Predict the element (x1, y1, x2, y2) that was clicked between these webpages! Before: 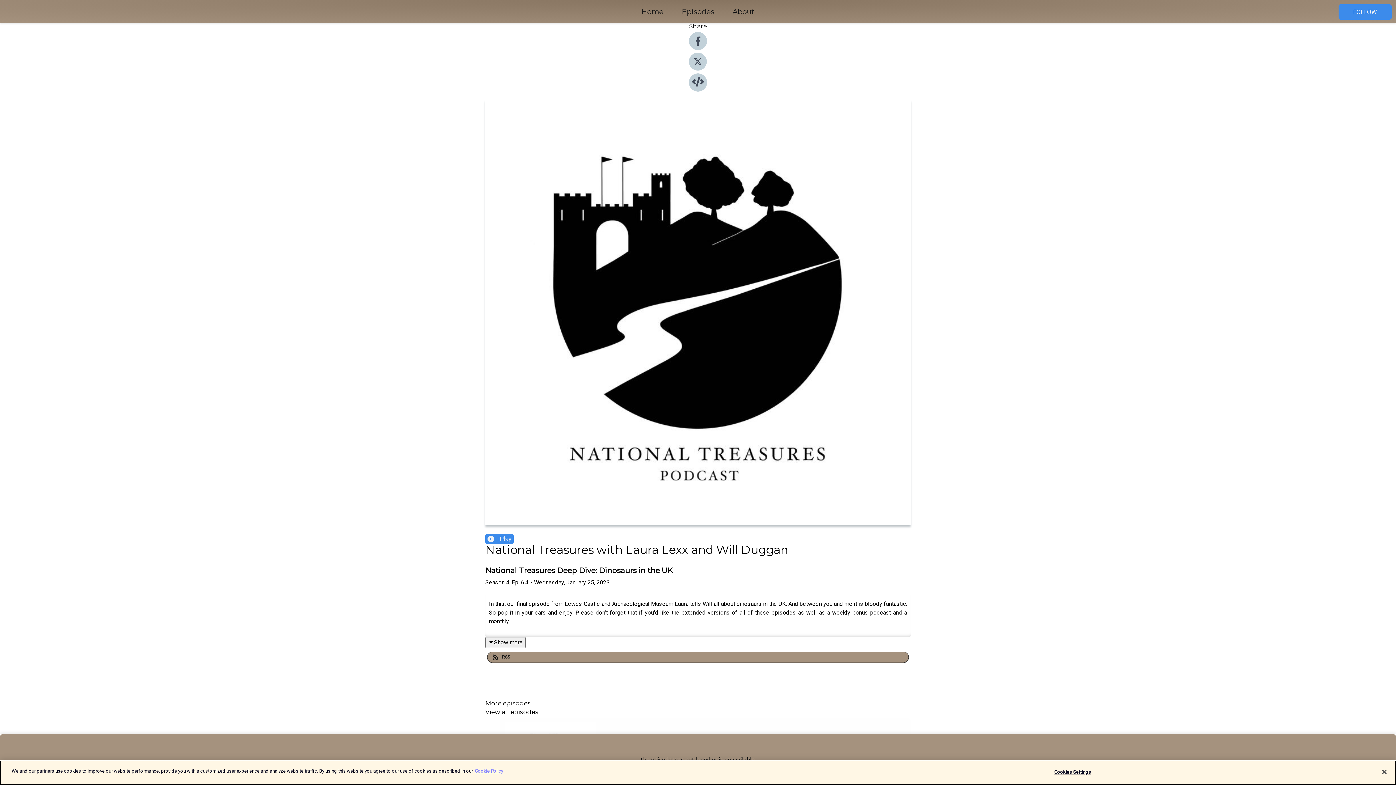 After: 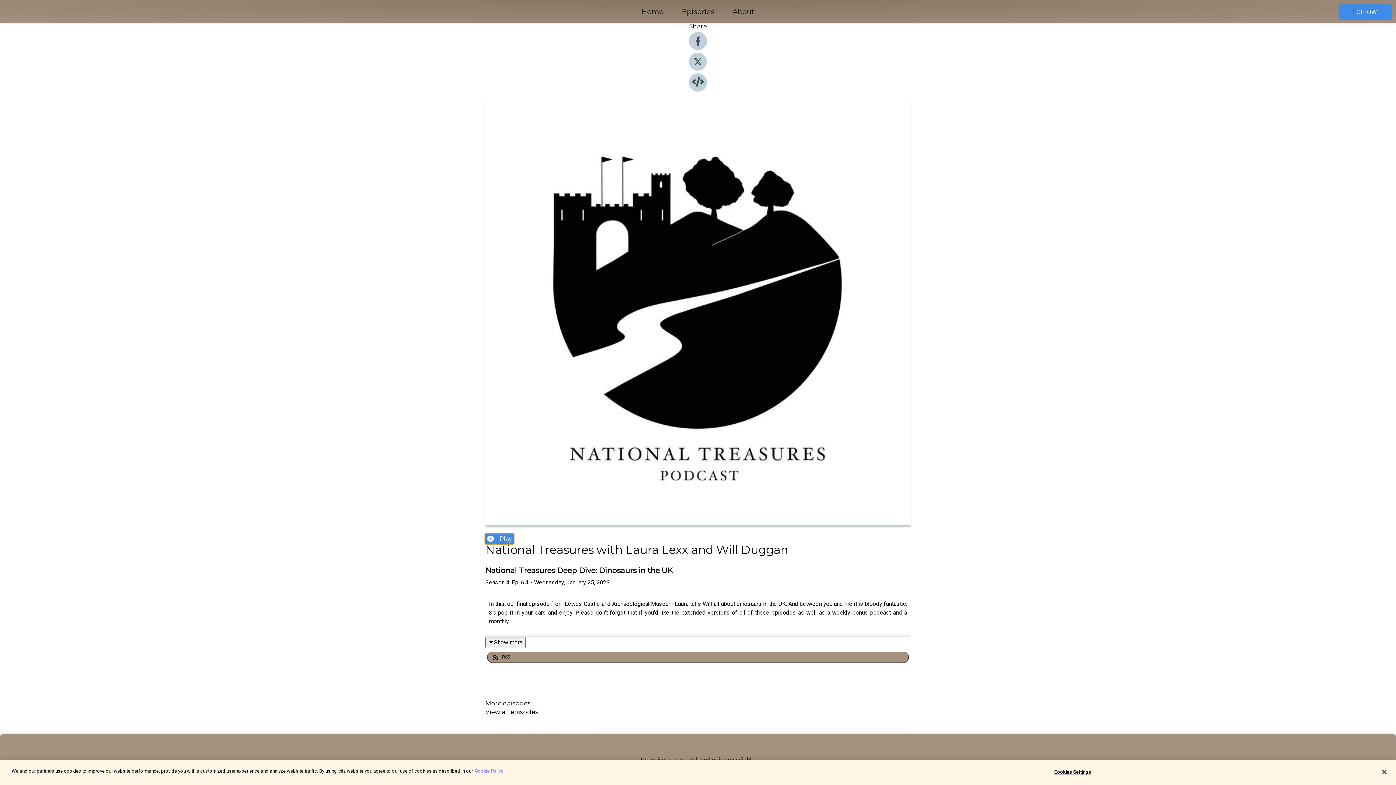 Action: label: Play bbox: (485, 534, 513, 544)